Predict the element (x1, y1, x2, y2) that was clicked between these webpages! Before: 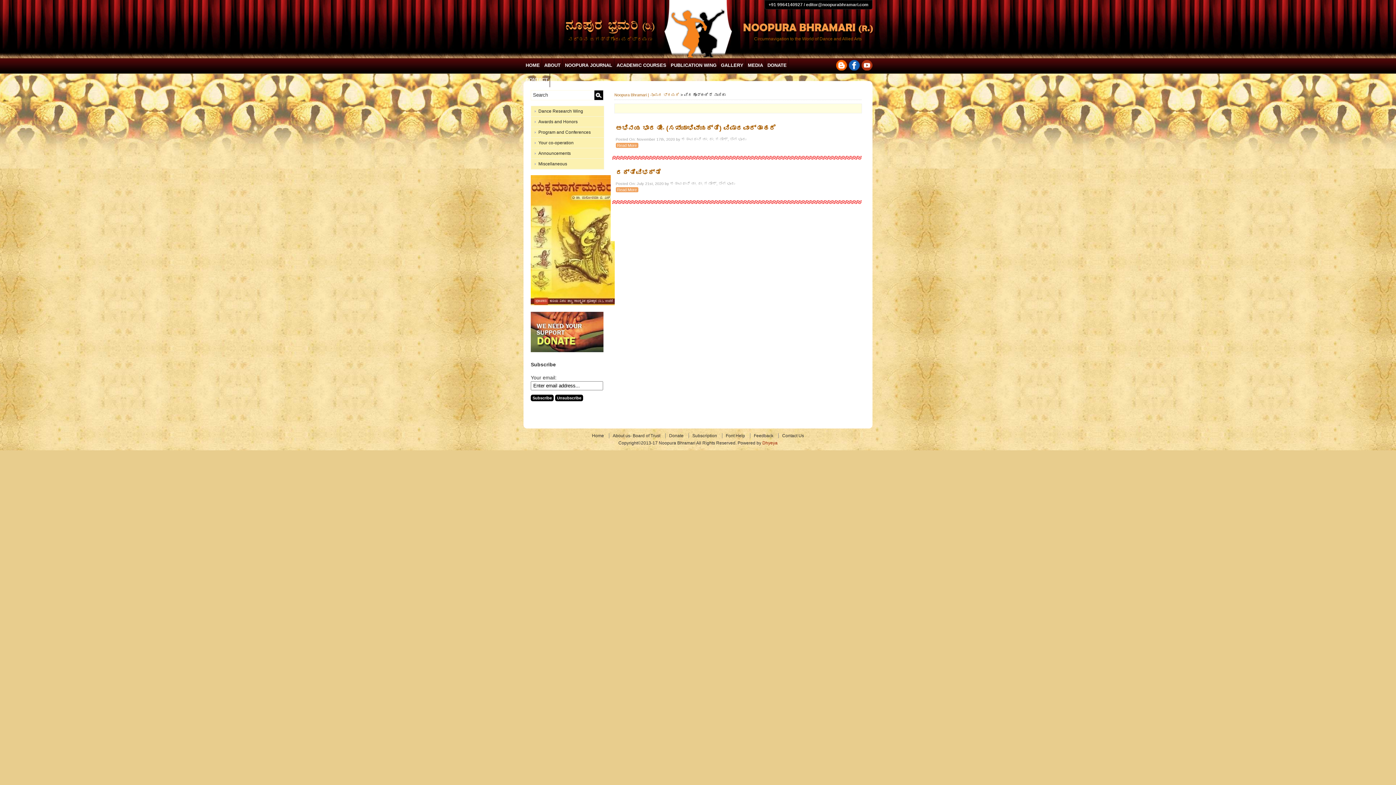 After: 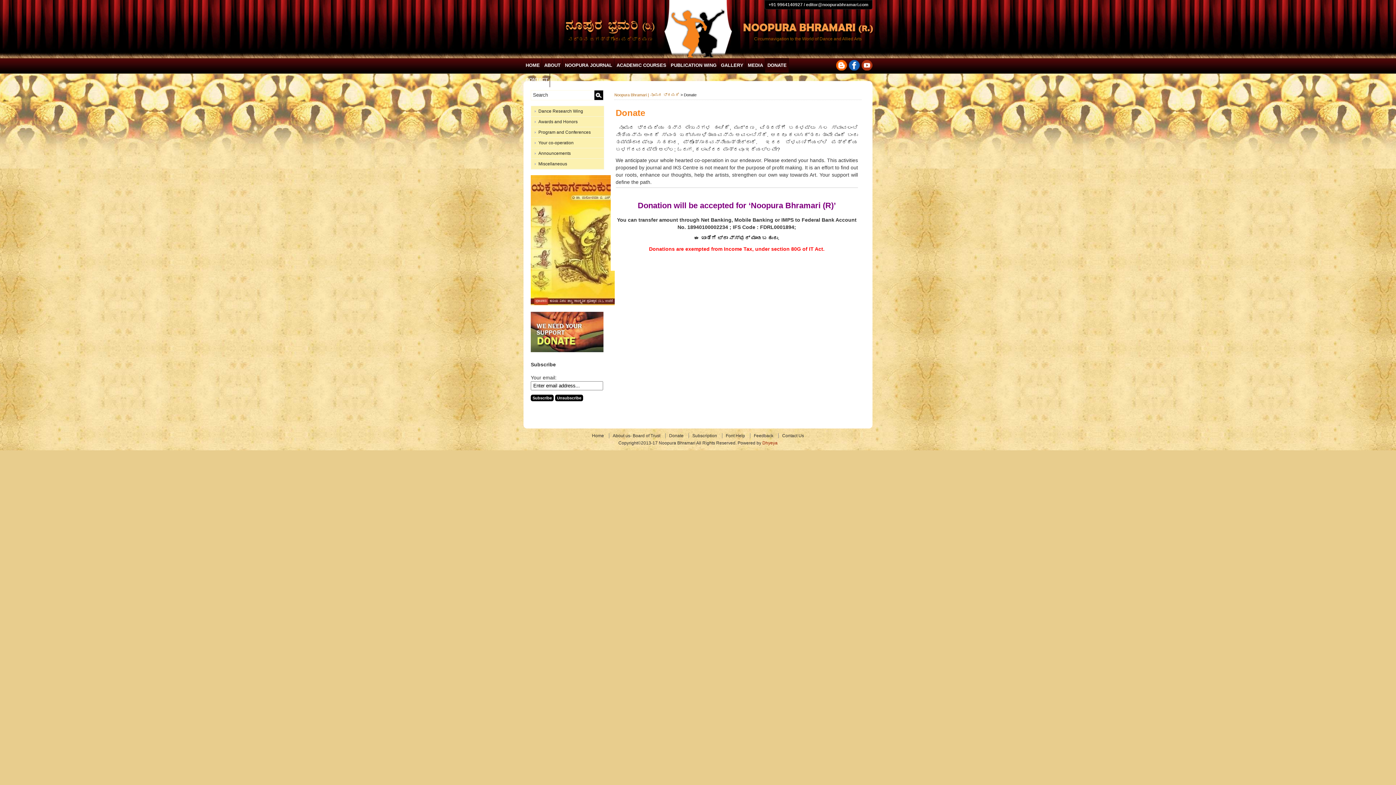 Action: label: Donate bbox: (665, 433, 687, 438)